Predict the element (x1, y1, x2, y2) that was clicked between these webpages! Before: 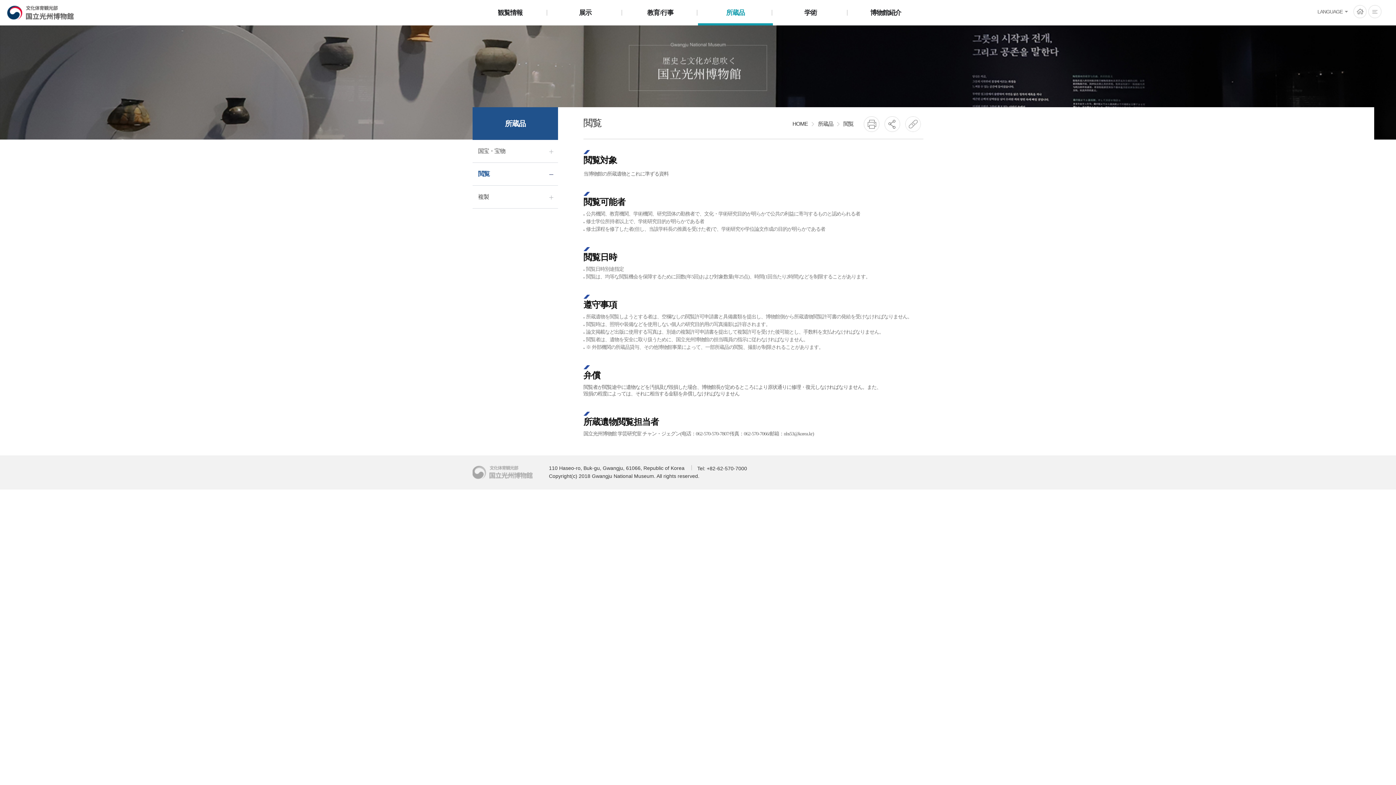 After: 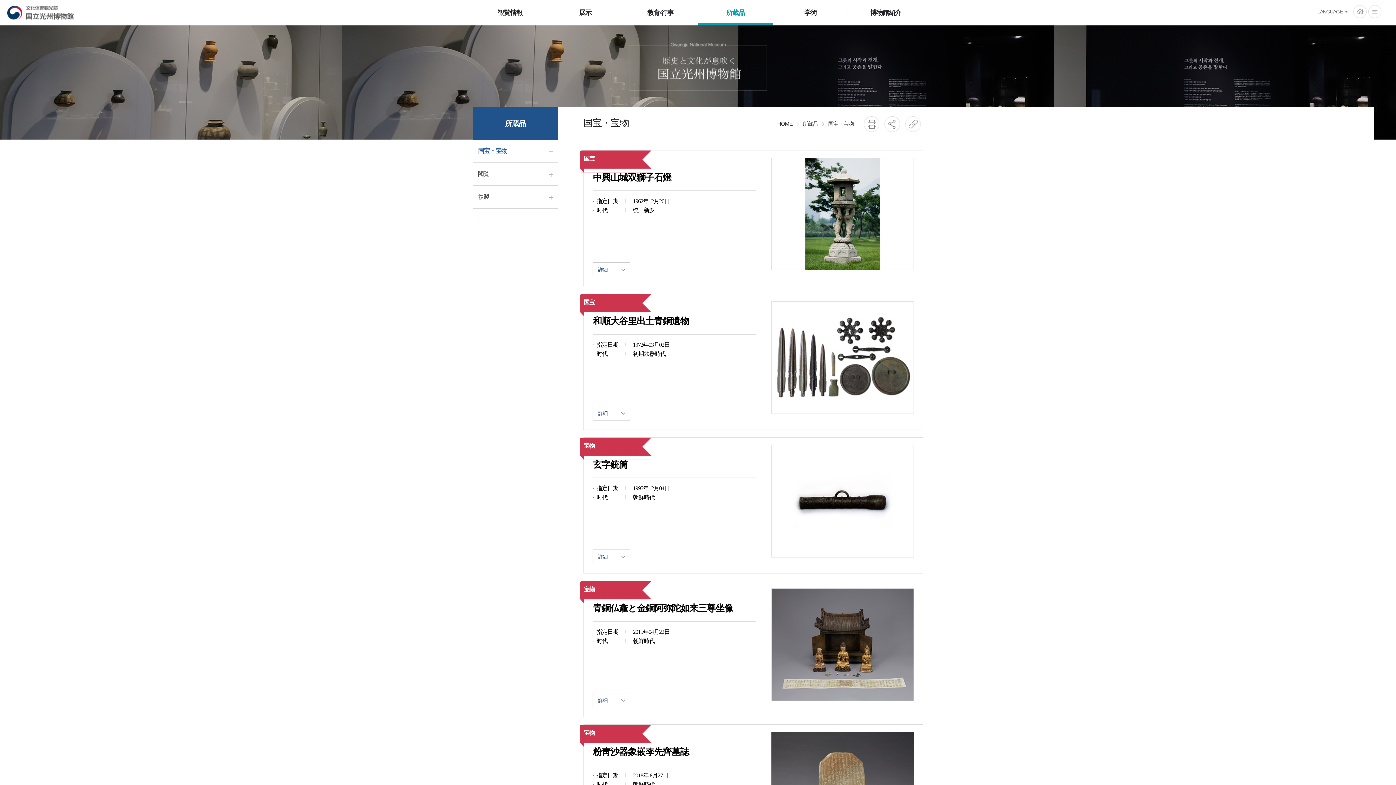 Action: label: 国宝・宝物 bbox: (472, 140, 558, 162)